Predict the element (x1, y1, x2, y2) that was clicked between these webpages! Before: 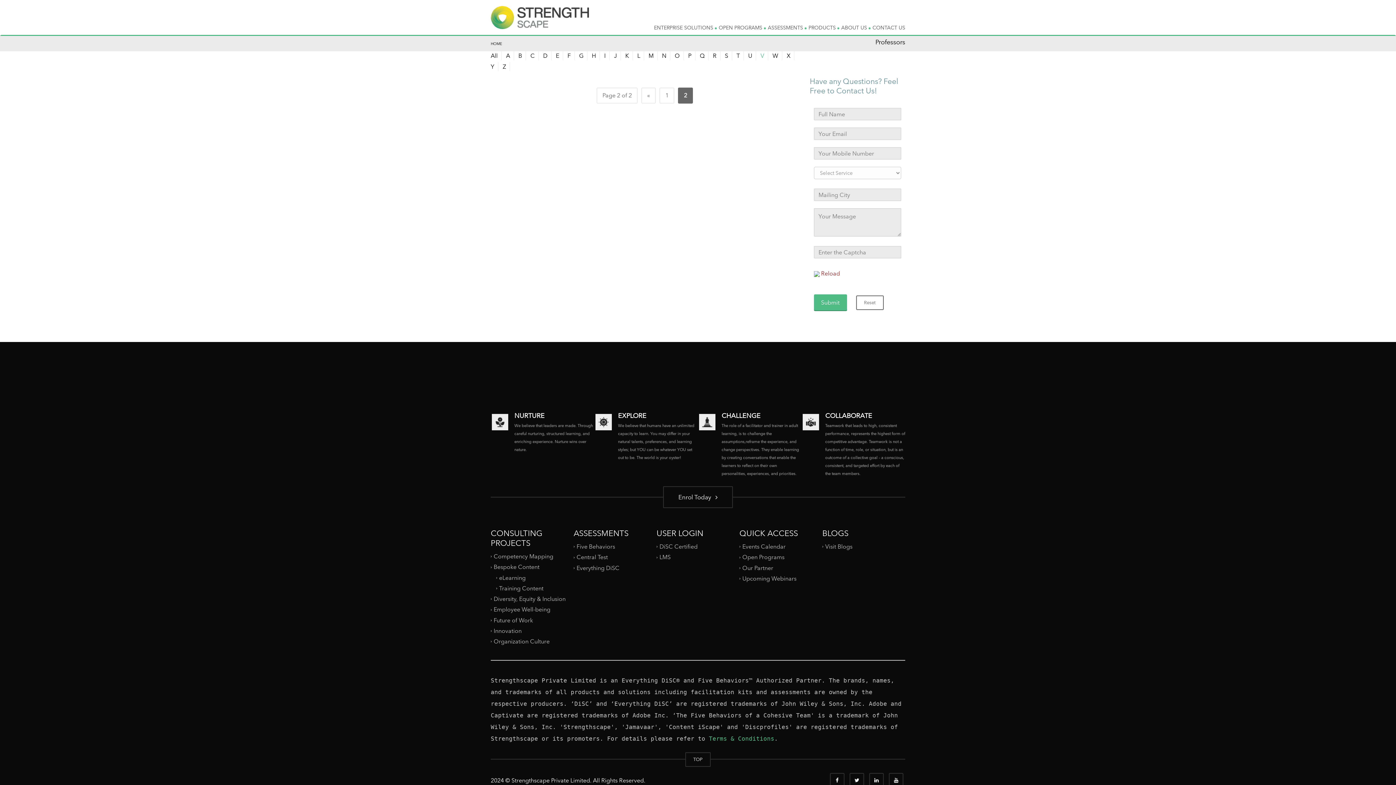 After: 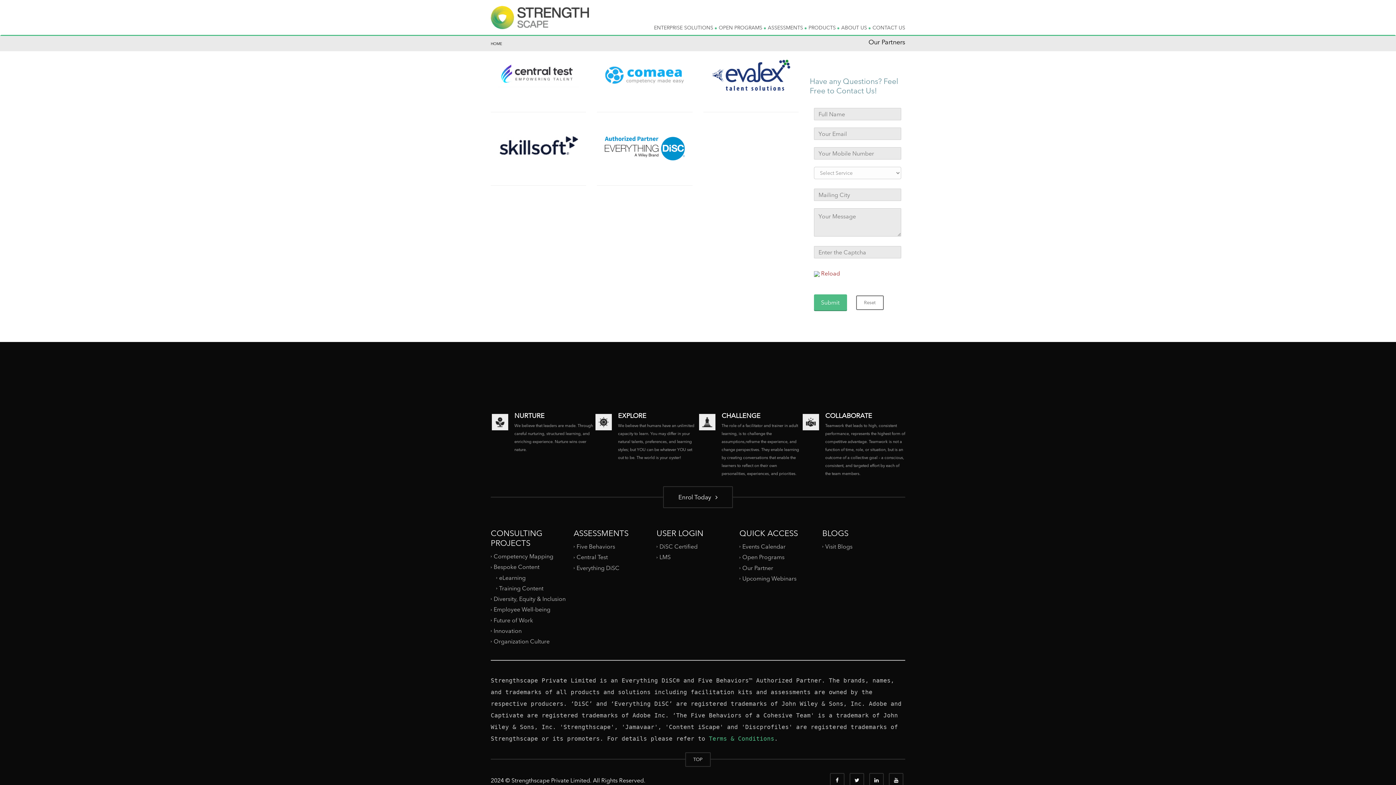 Action: bbox: (742, 564, 773, 571) label: Our Partner